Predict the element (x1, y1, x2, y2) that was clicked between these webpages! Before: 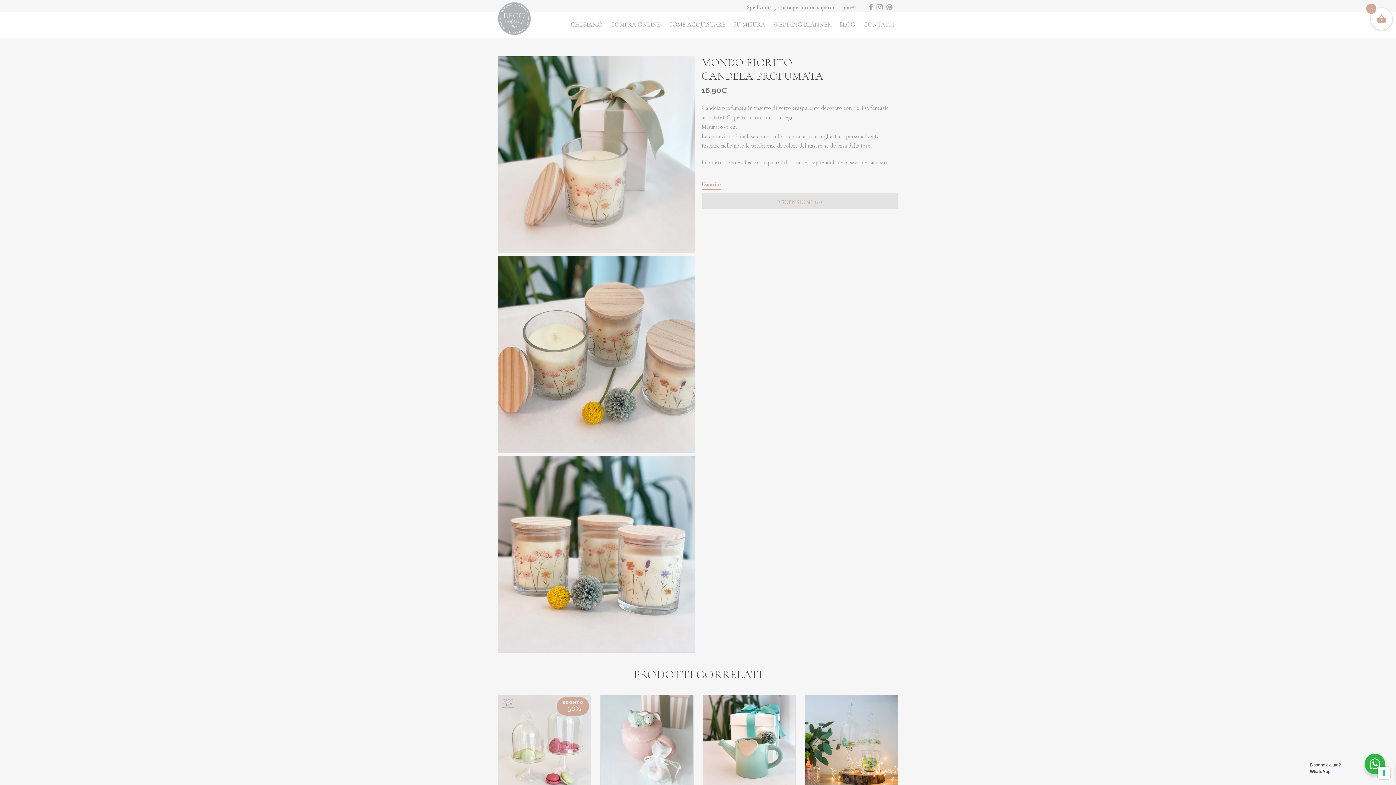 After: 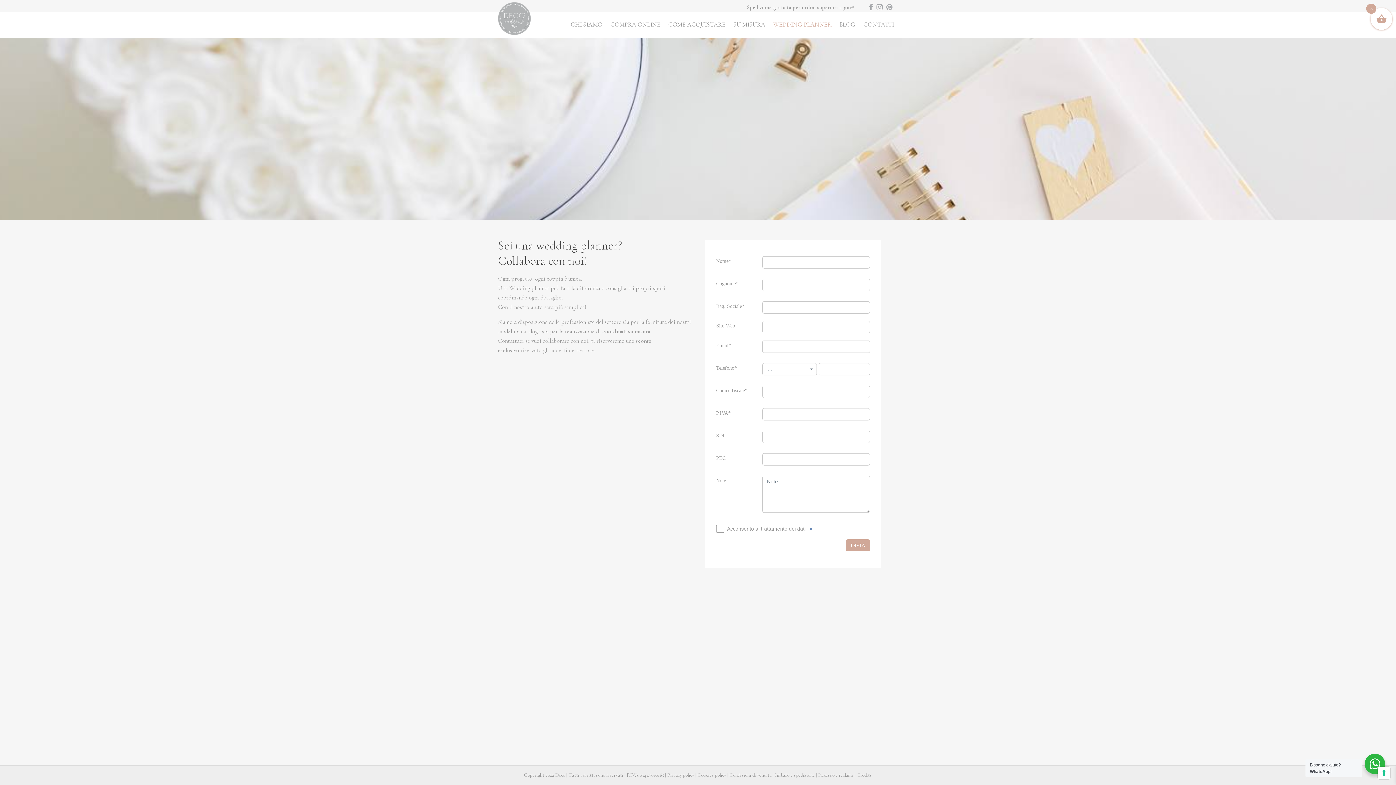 Action: bbox: (769, 12, 835, 37) label: WEDDING PLANNER